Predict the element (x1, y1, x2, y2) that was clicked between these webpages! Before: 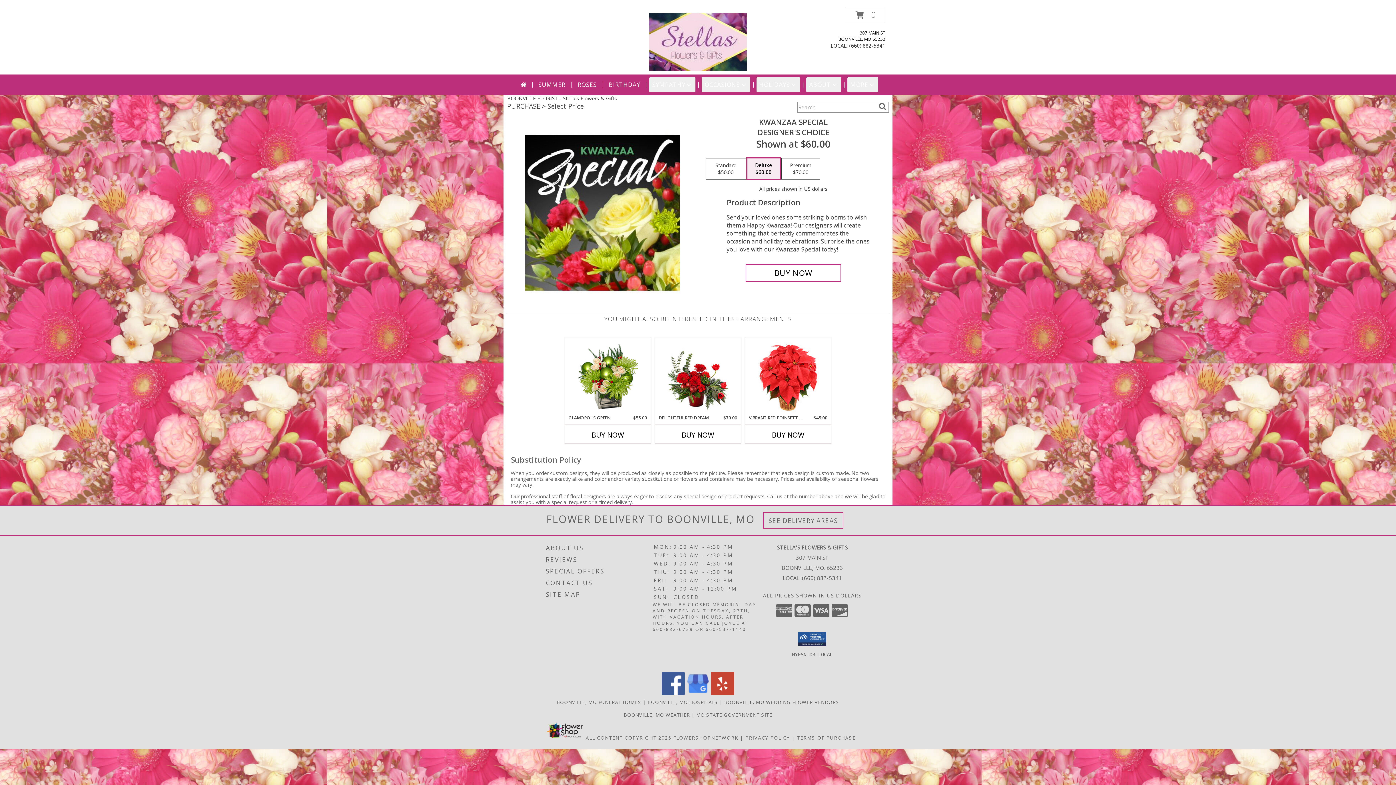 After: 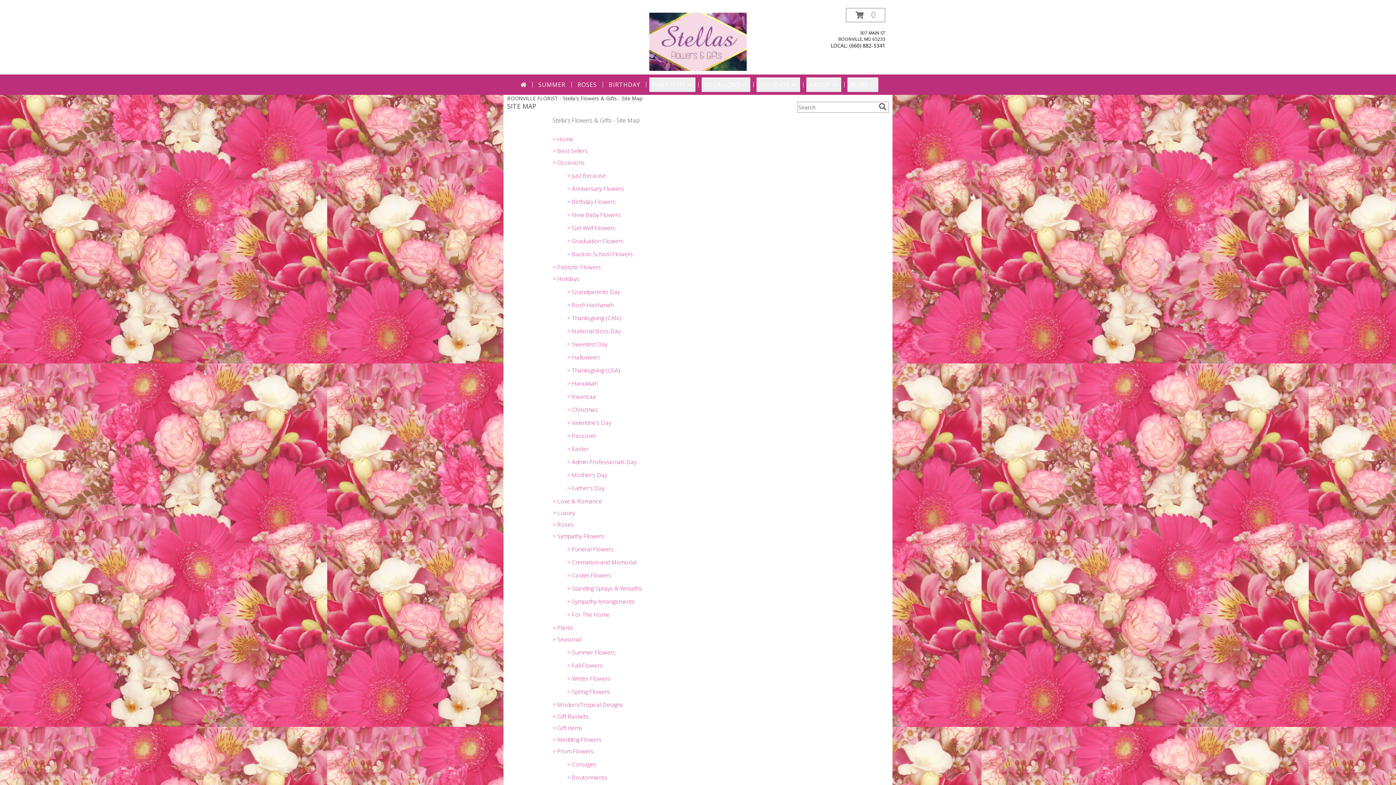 Action: label: SITE MAP bbox: (546, 589, 651, 600)